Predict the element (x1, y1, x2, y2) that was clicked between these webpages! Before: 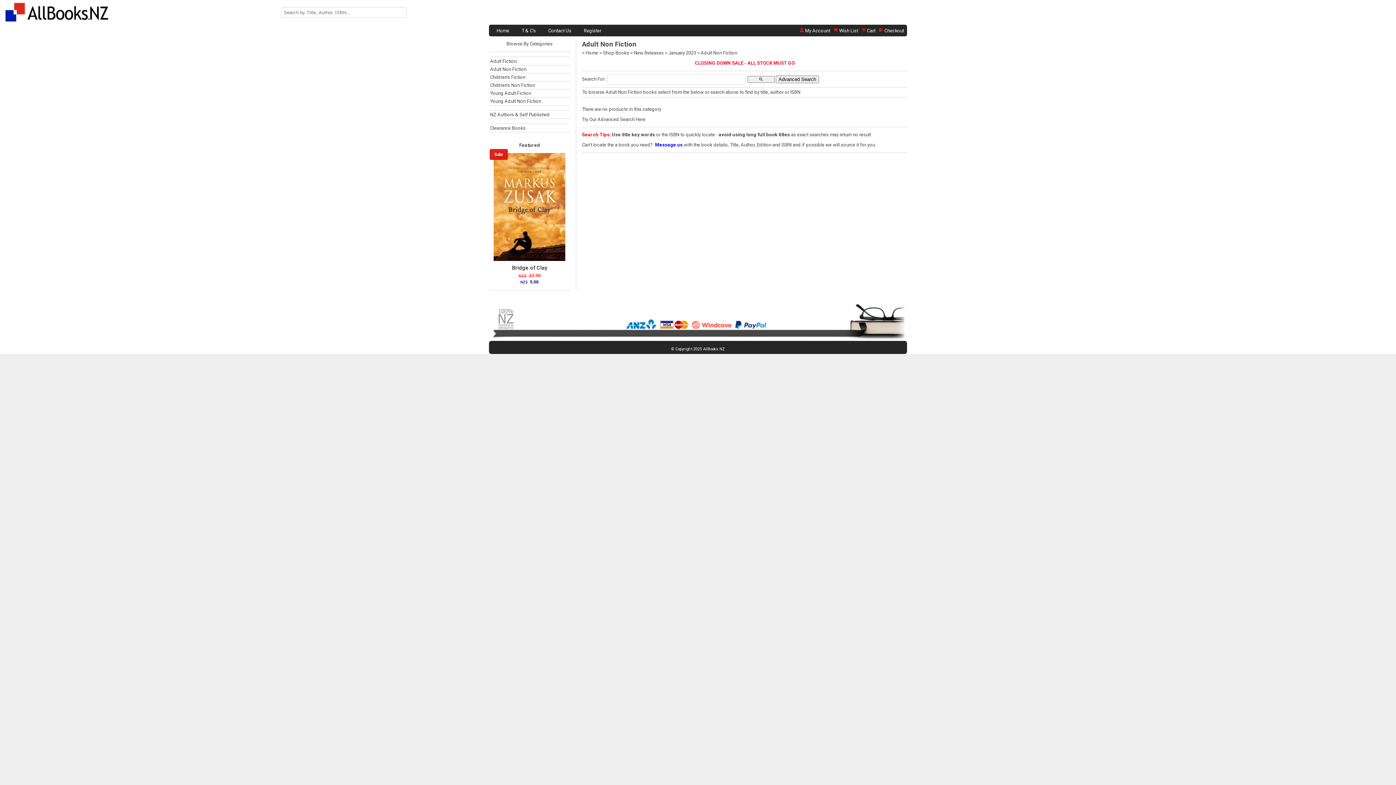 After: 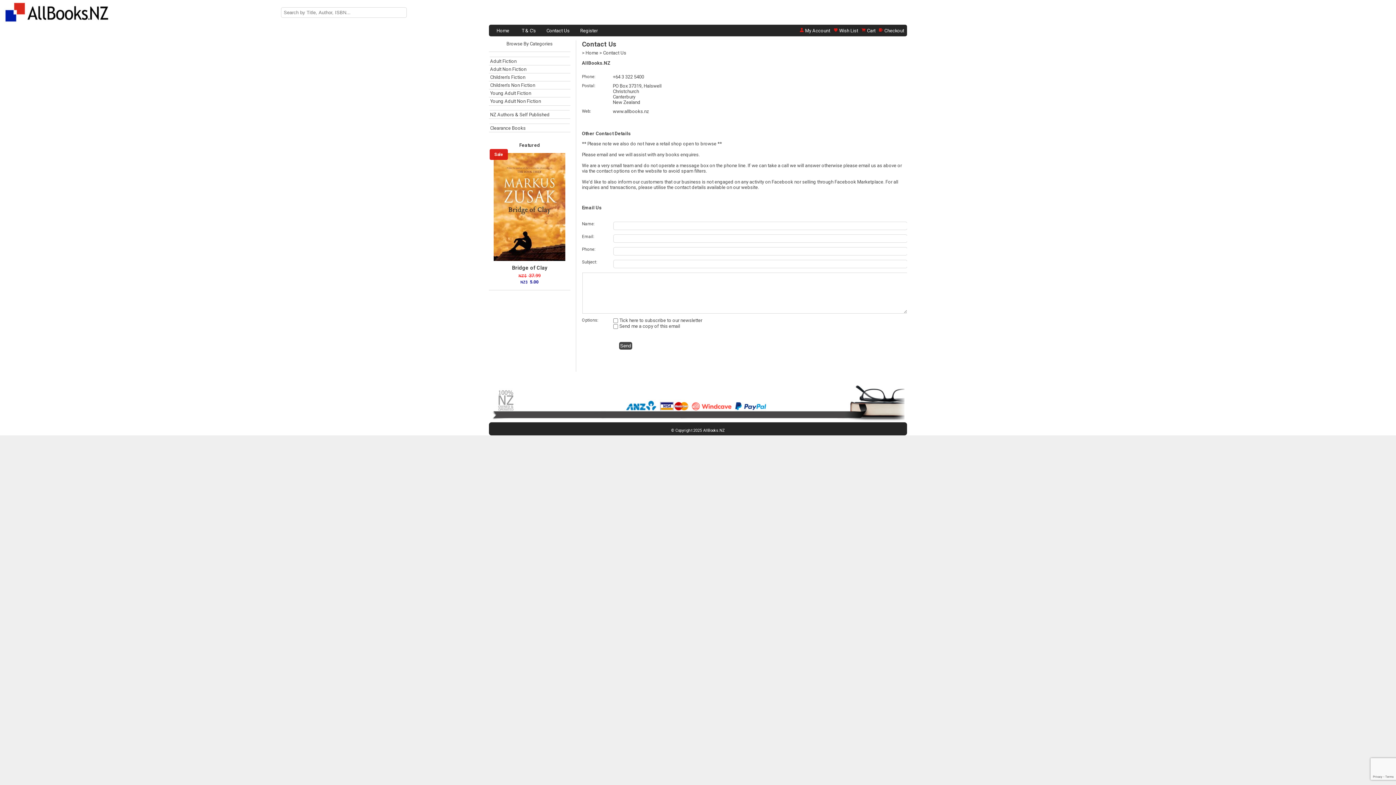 Action: bbox: (544, 27, 576, 34) label: Contact Us